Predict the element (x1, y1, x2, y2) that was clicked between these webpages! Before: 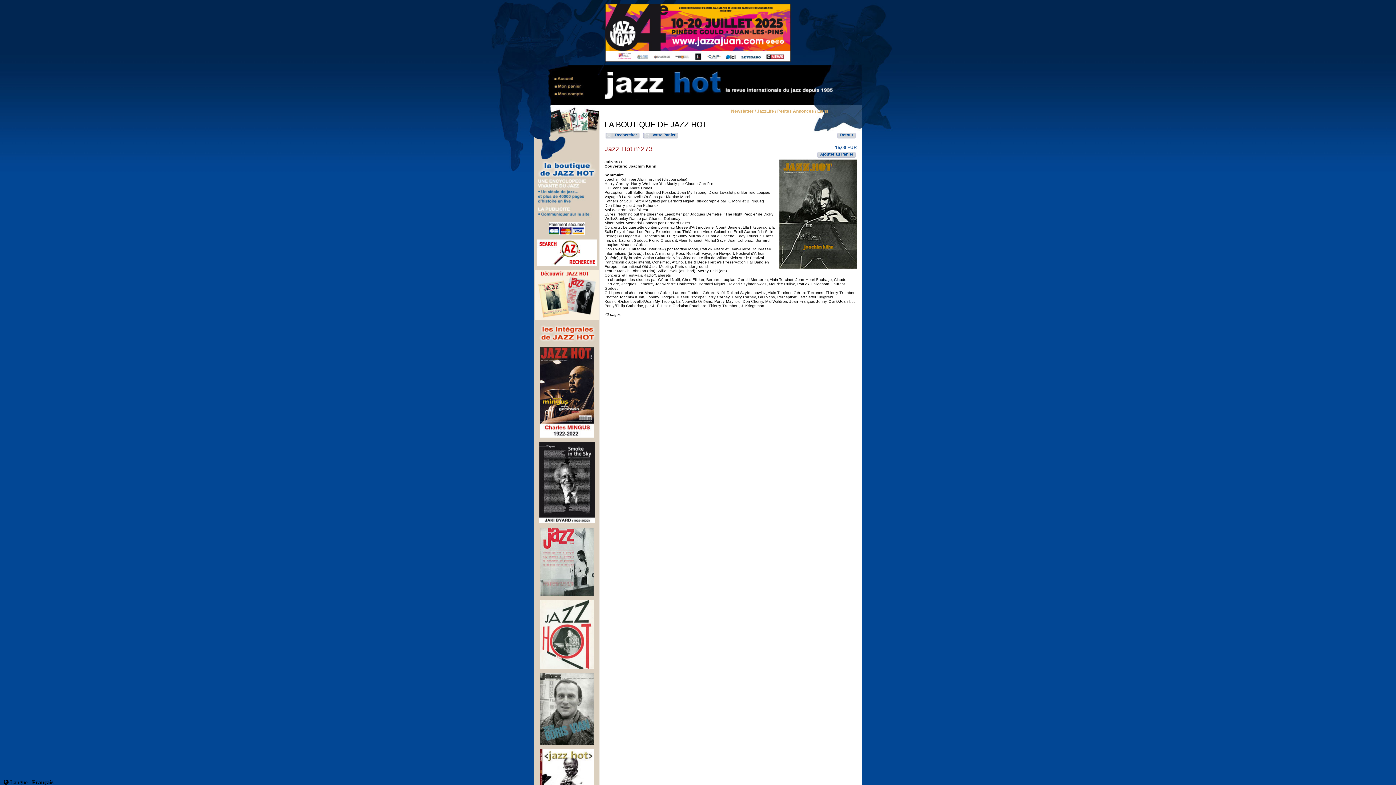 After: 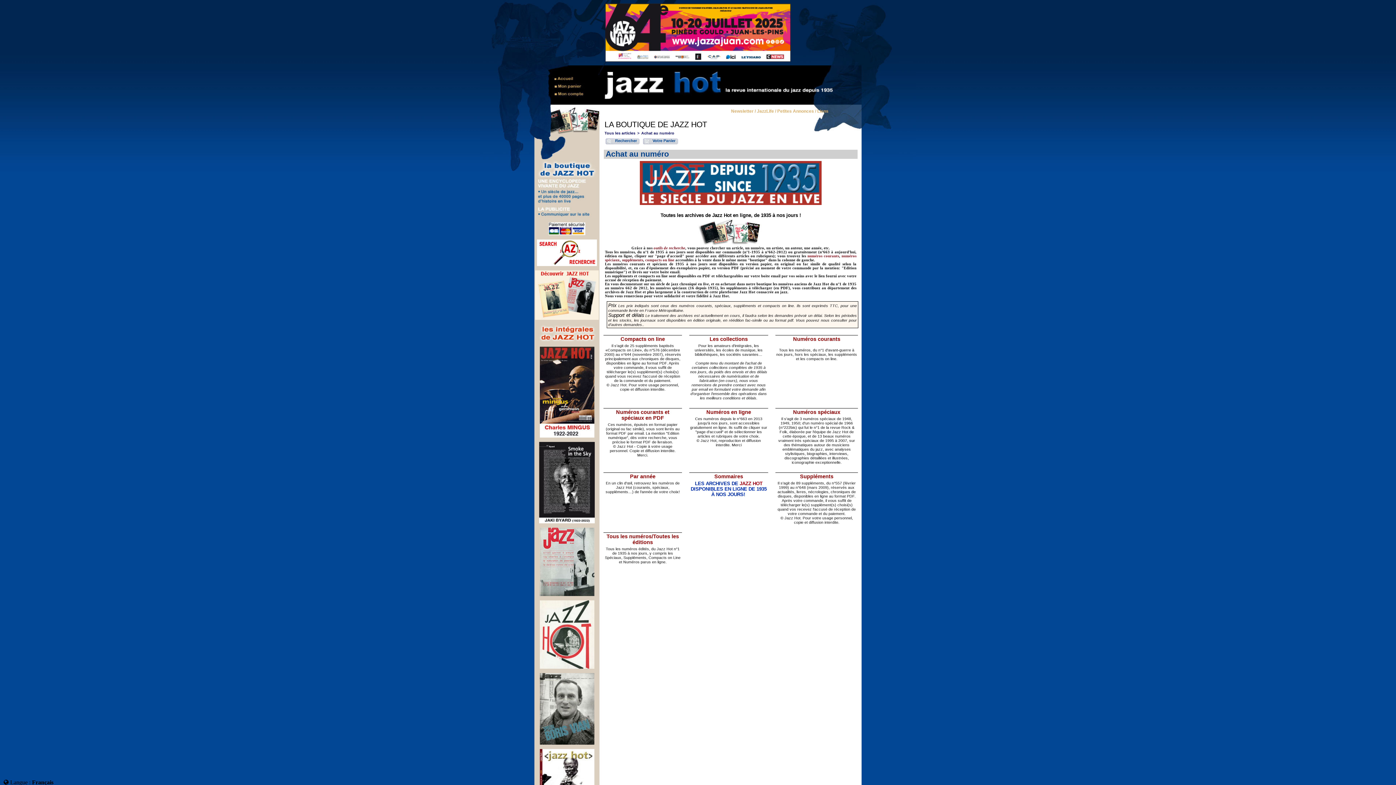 Action: bbox: (534, 159, 599, 177)